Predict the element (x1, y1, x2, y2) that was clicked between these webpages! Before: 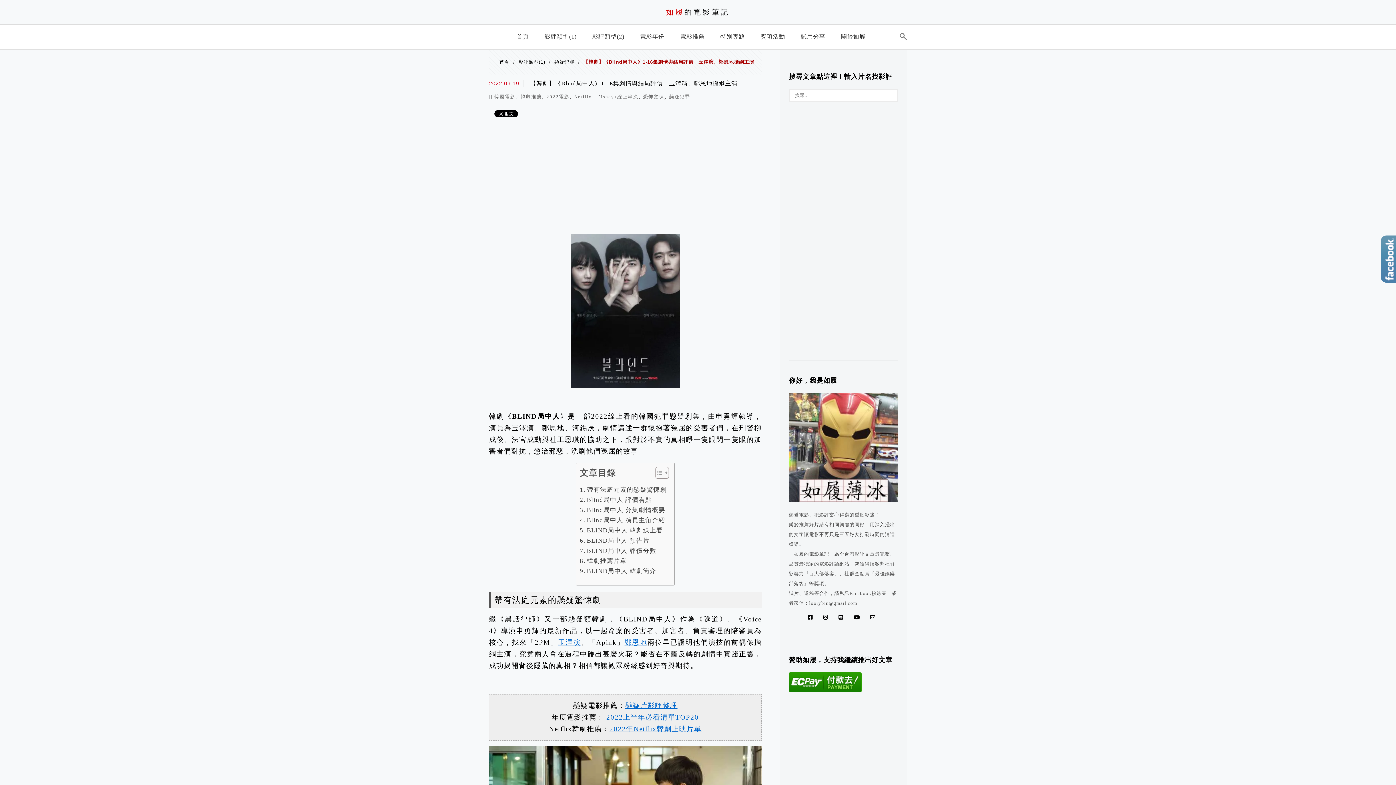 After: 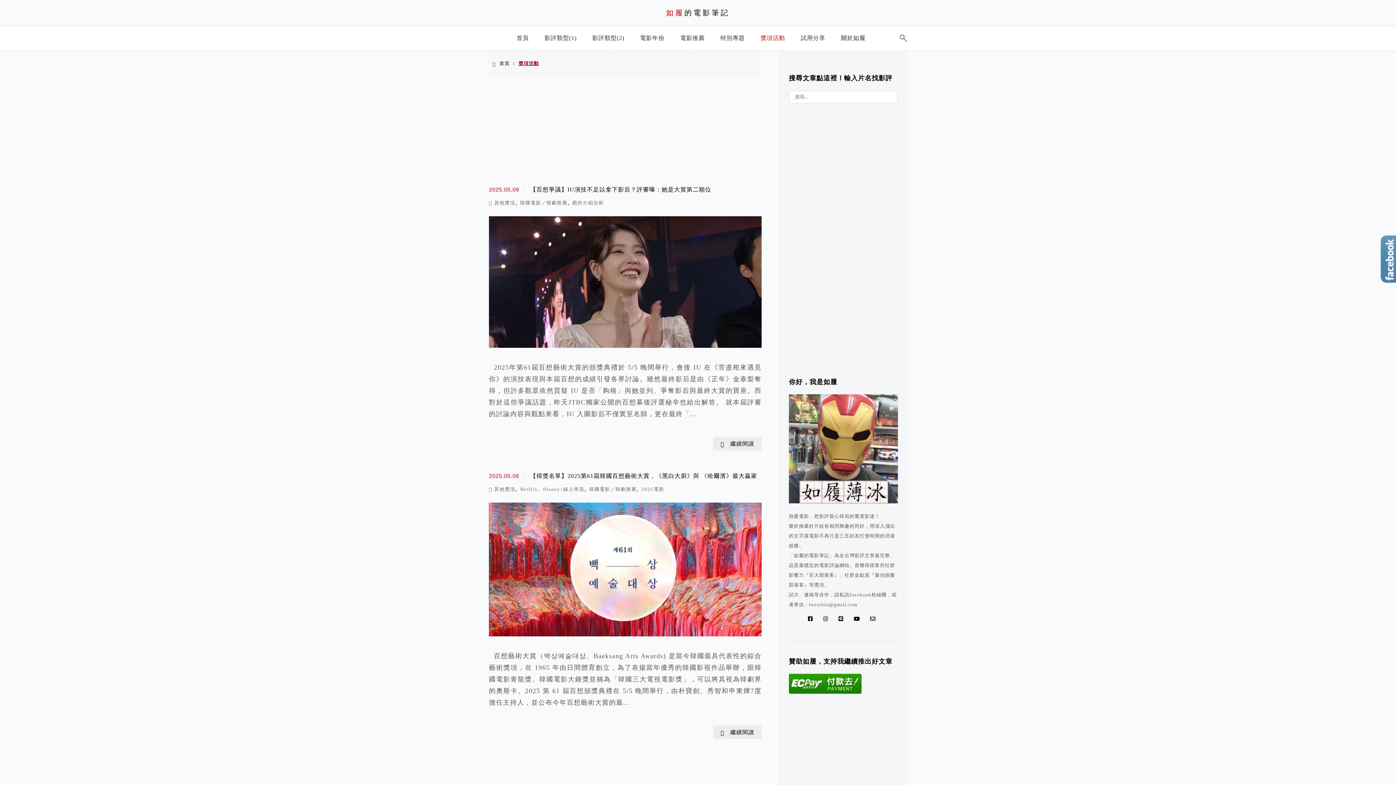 Action: label: 獎項活動 bbox: (757, 28, 789, 48)